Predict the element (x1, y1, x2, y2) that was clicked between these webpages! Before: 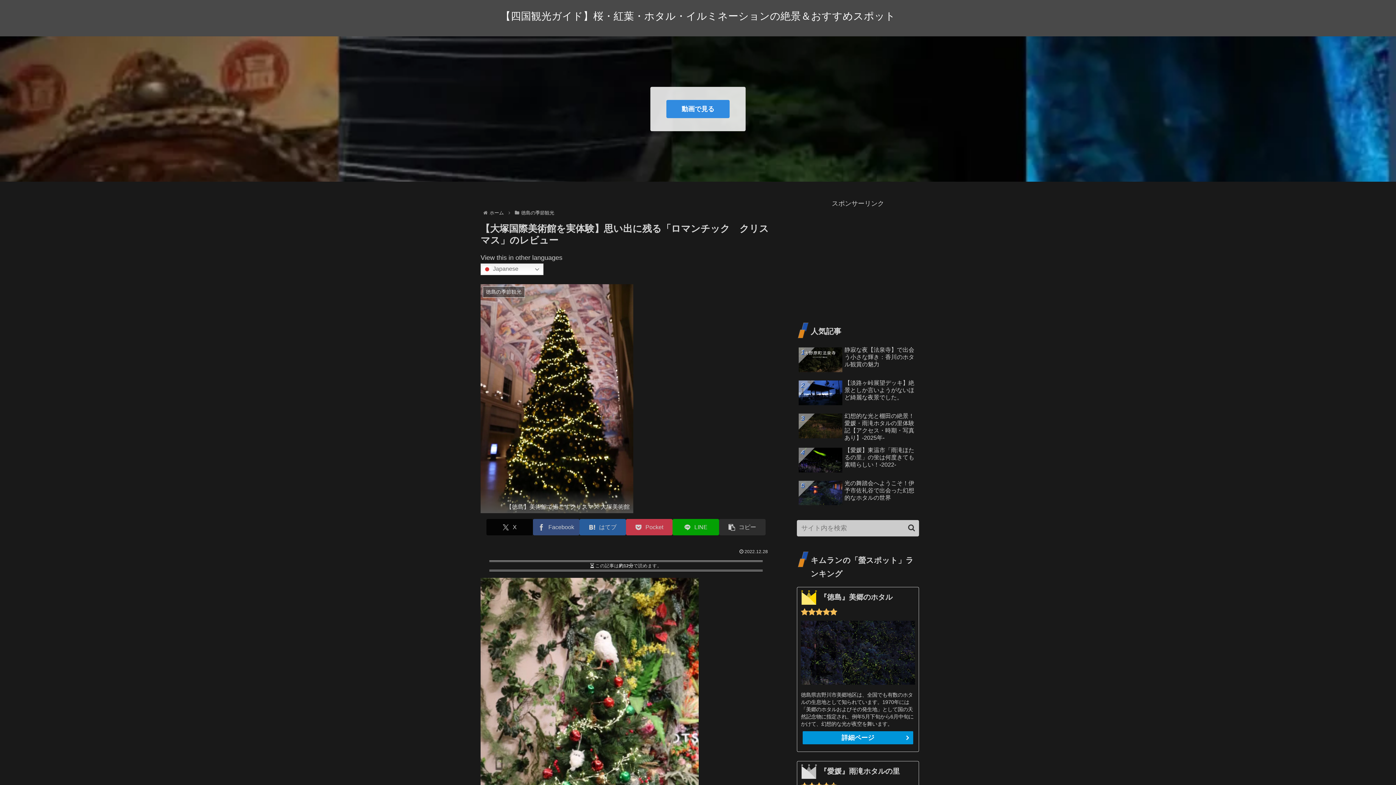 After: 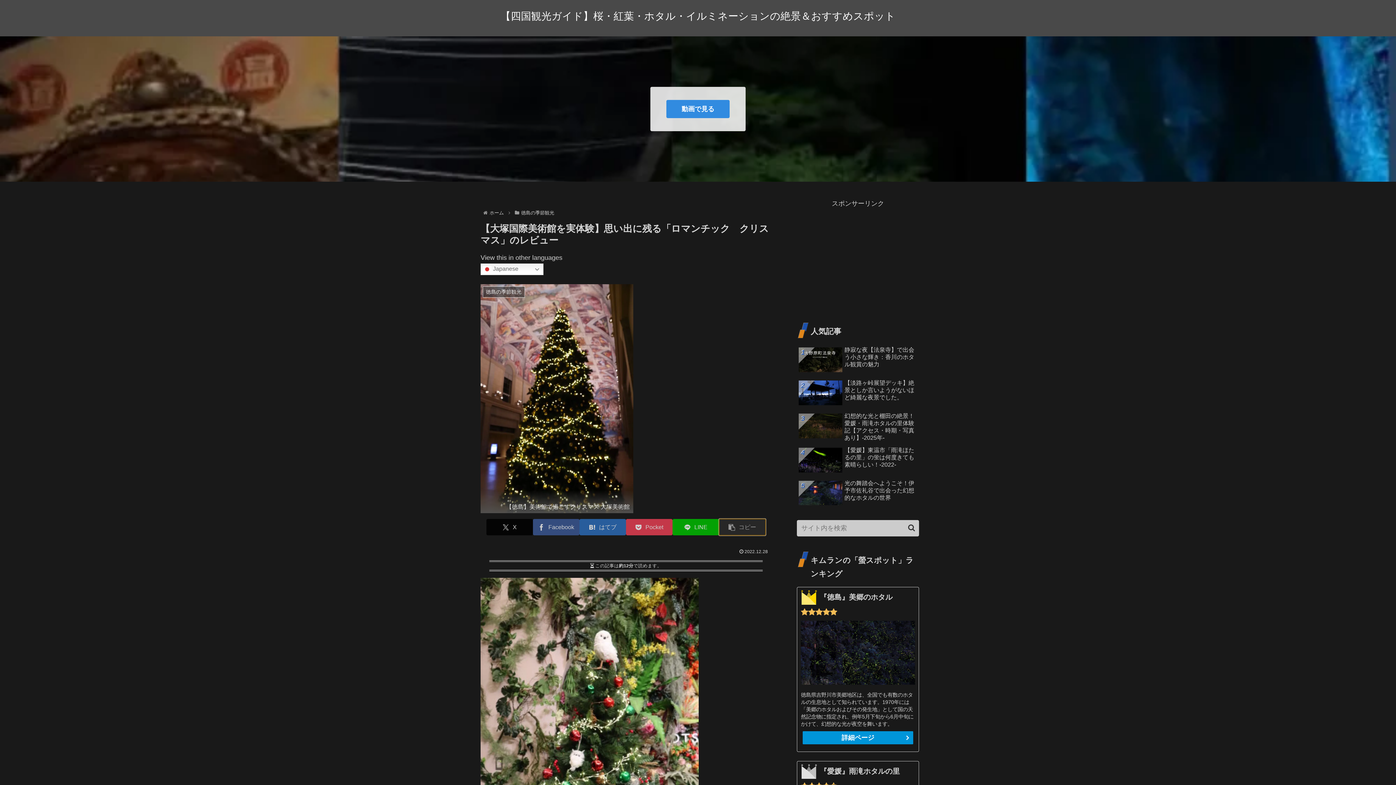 Action: label: タイトルとURLをコピーする bbox: (719, 519, 765, 535)